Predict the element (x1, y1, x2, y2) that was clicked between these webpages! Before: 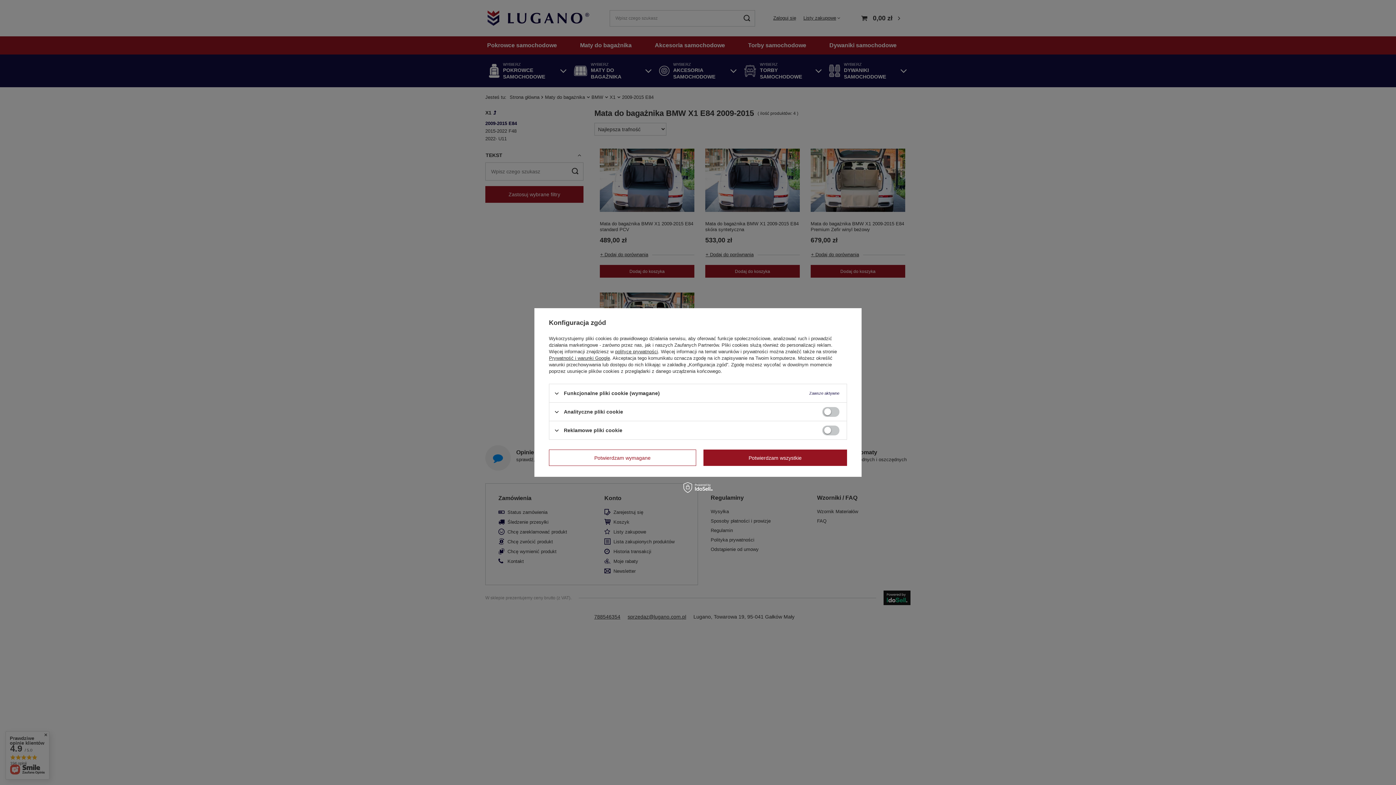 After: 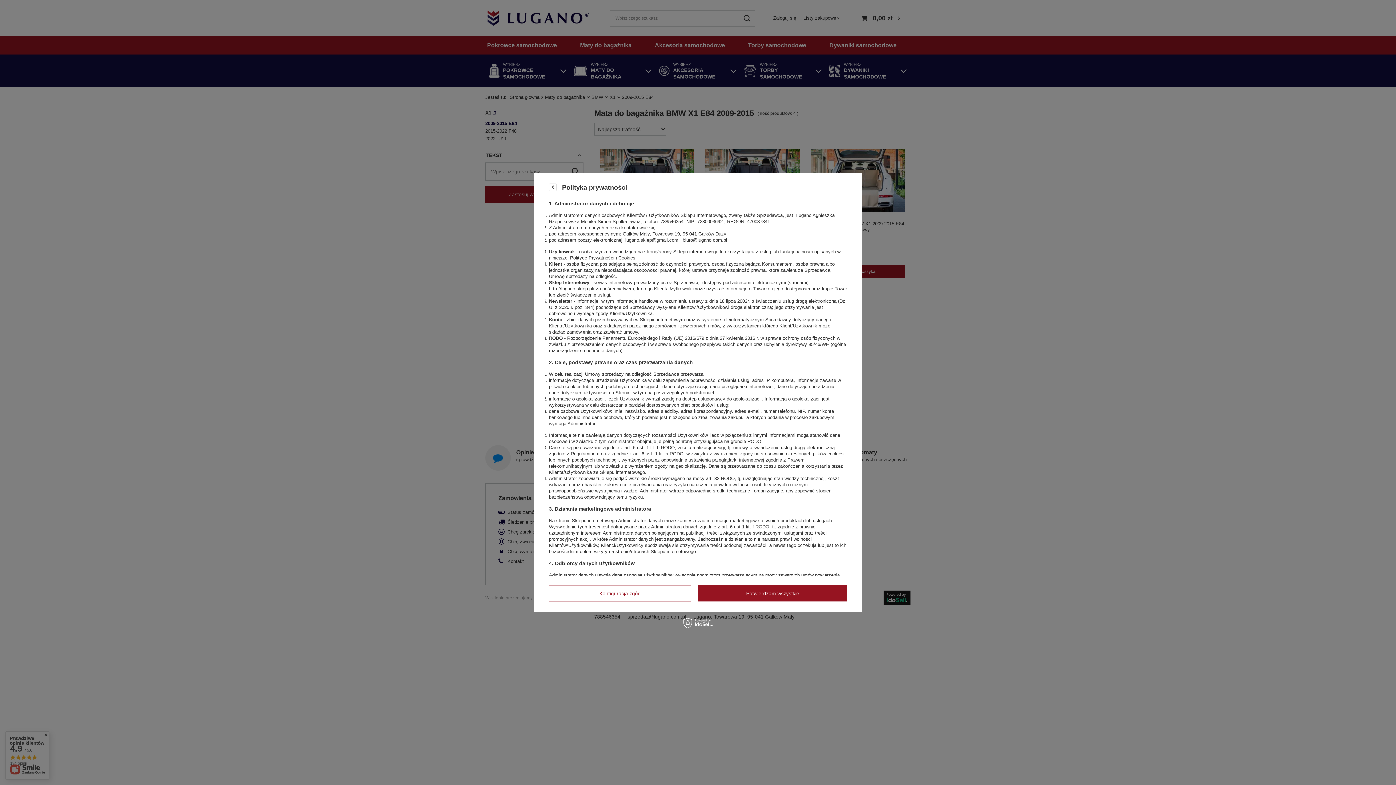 Action: label: polityce prywatności bbox: (615, 349, 658, 354)